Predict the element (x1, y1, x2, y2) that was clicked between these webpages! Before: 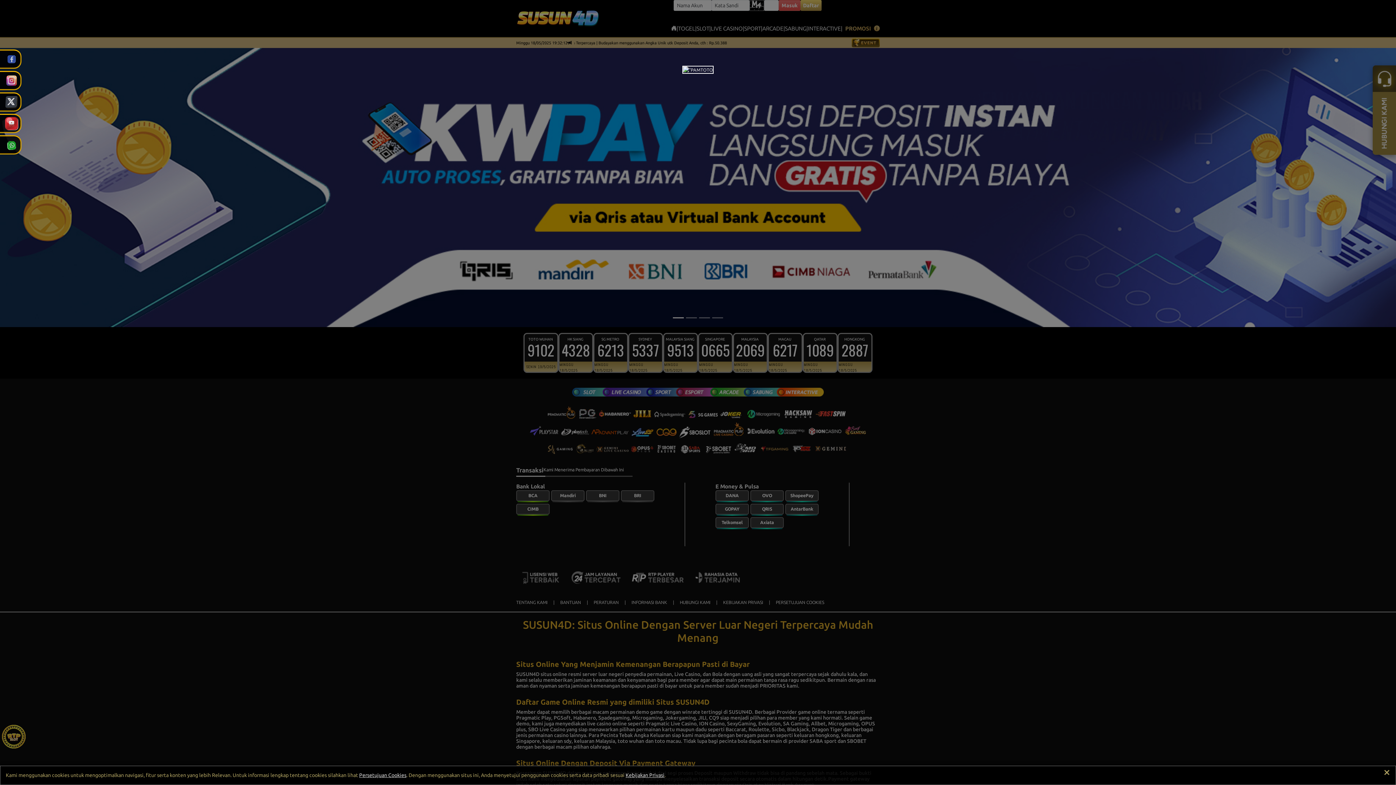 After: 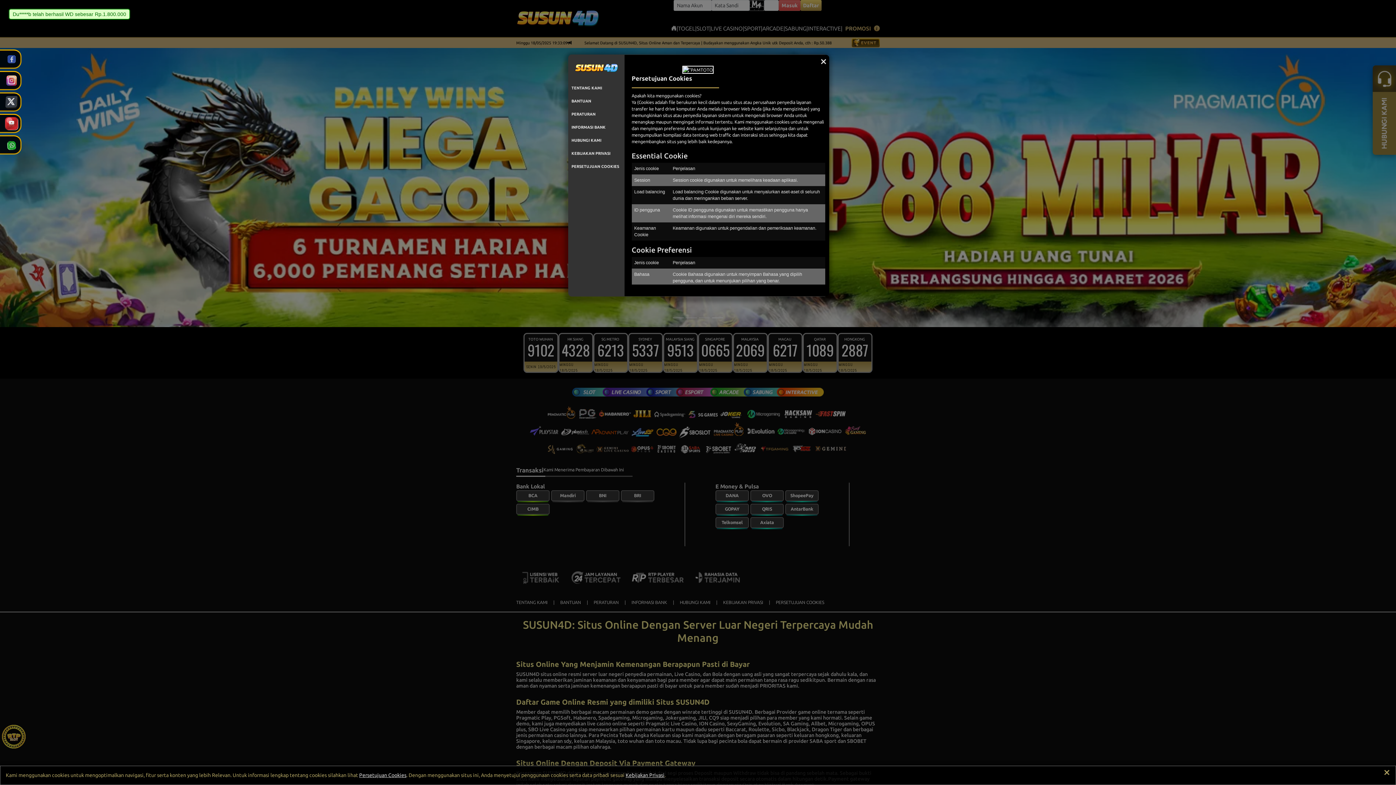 Action: bbox: (359, 772, 406, 778) label: Persetujuan Cookies